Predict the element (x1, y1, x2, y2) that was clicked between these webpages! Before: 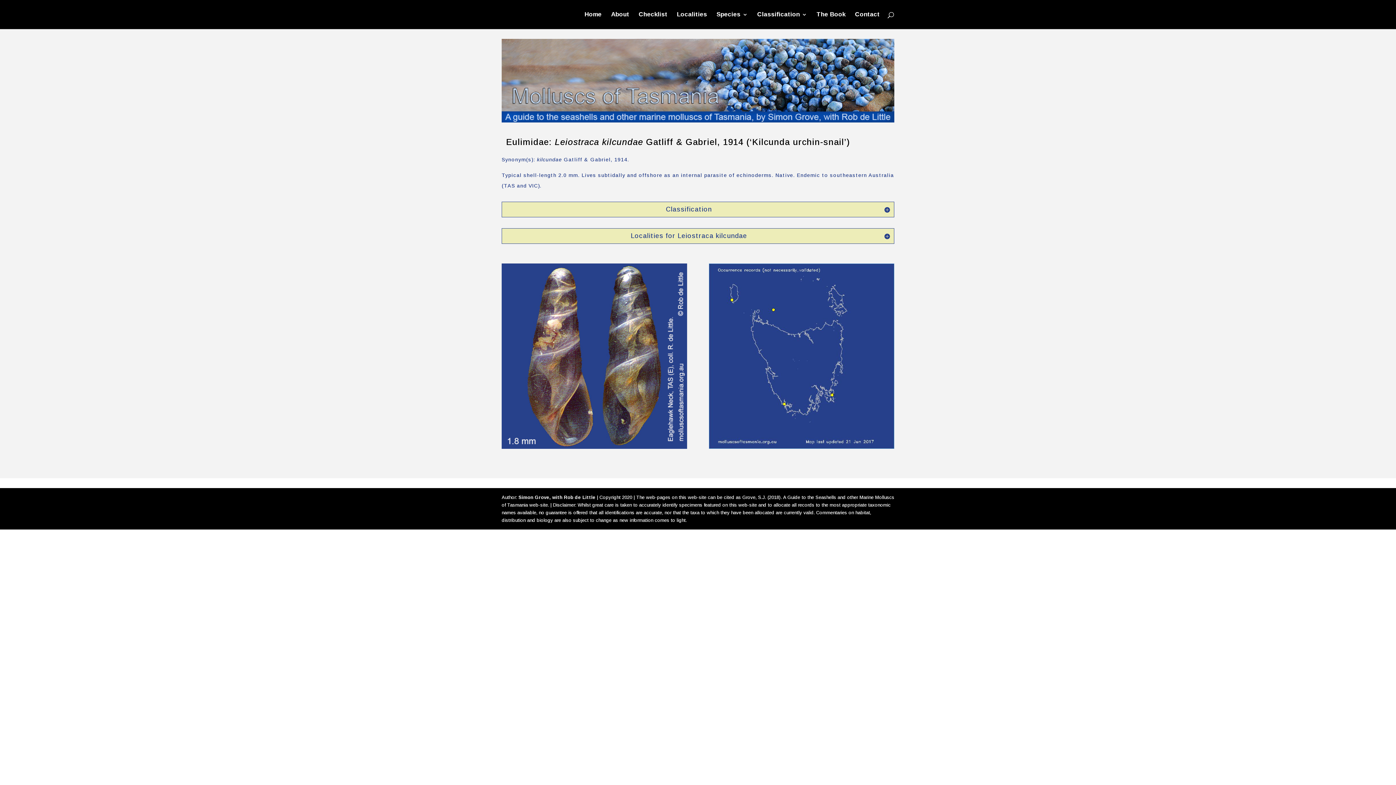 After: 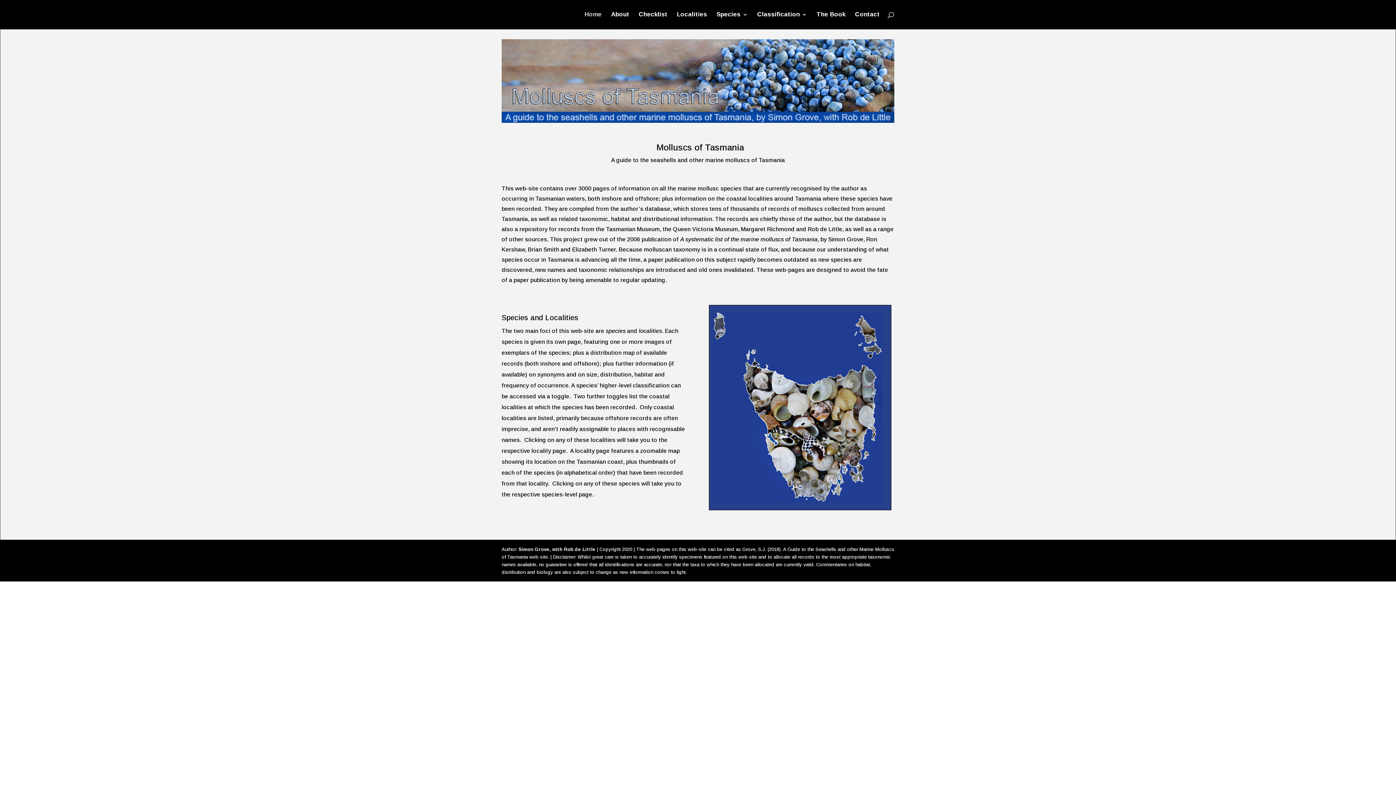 Action: label: Home bbox: (584, 12, 601, 29)